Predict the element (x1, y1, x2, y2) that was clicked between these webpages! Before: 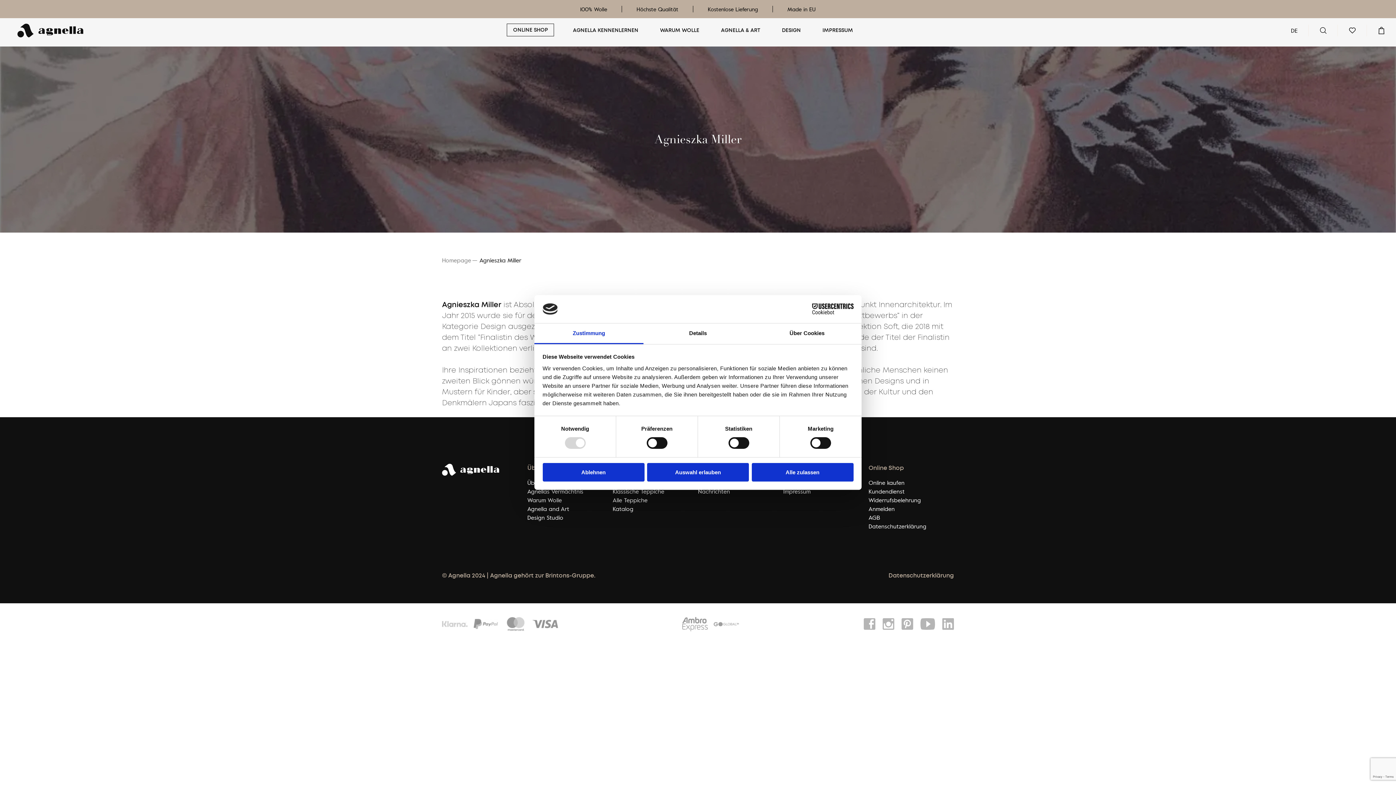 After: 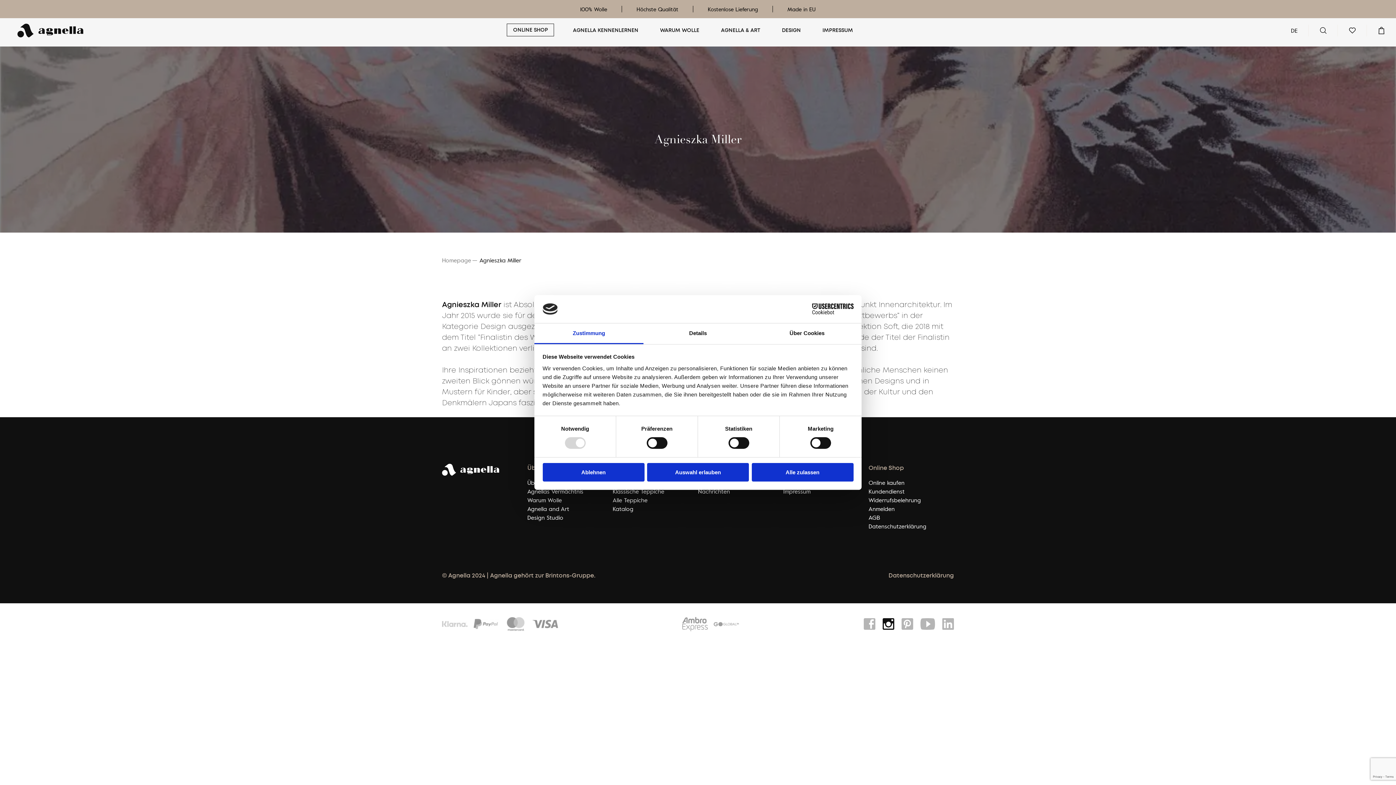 Action: bbox: (882, 618, 894, 630)